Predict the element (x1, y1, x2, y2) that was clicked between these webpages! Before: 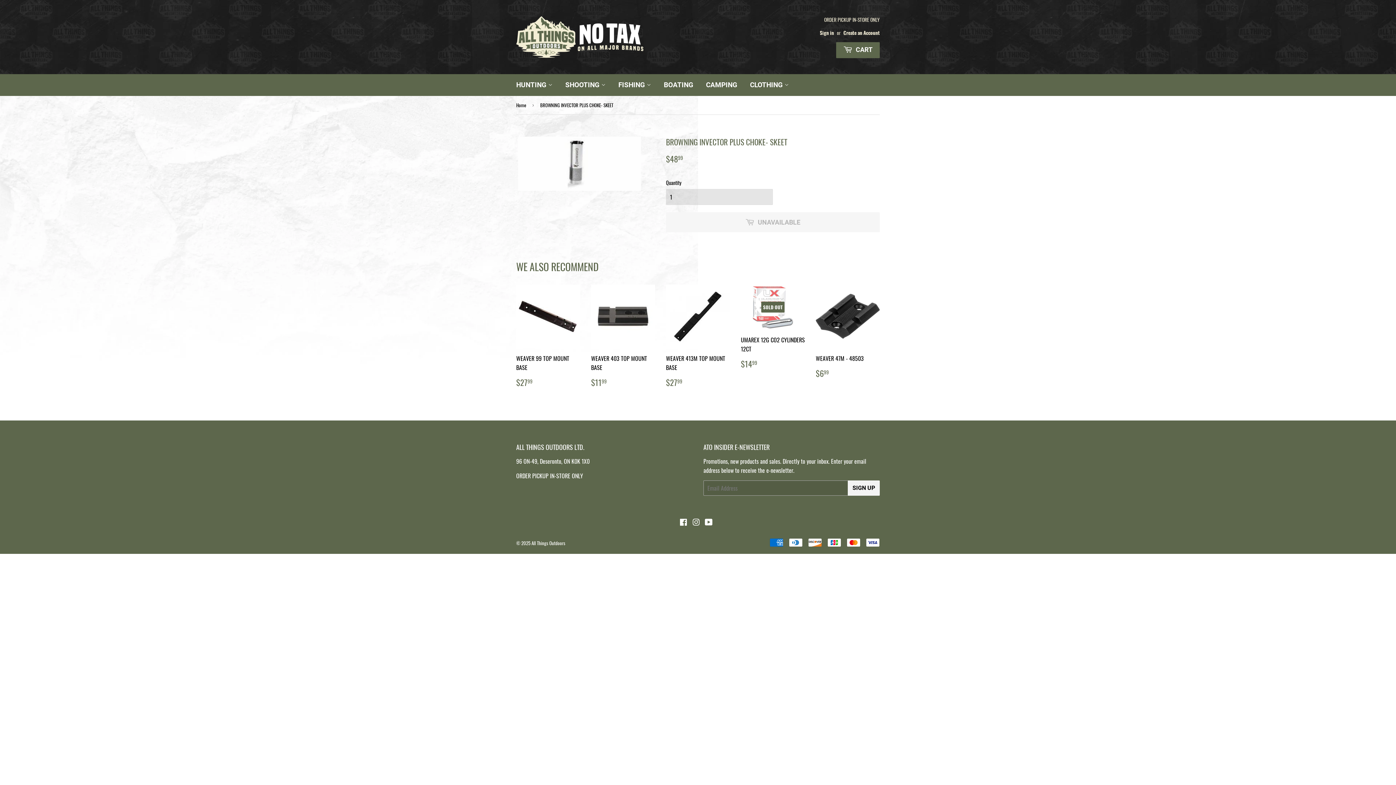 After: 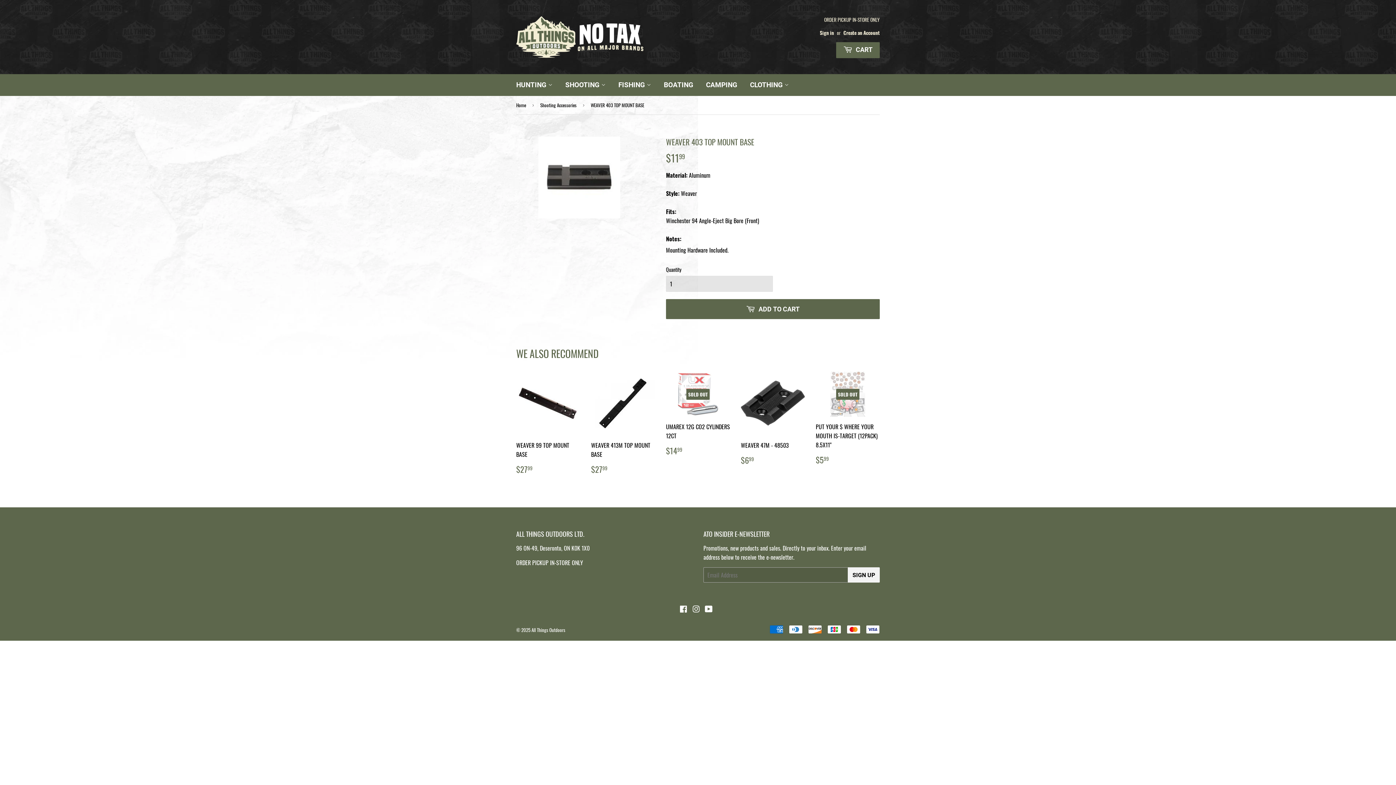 Action: label: WEAVER 403 TOP MOUNT BASE

REGULAR PRICE
$1199
$11.99 bbox: (591, 284, 655, 387)